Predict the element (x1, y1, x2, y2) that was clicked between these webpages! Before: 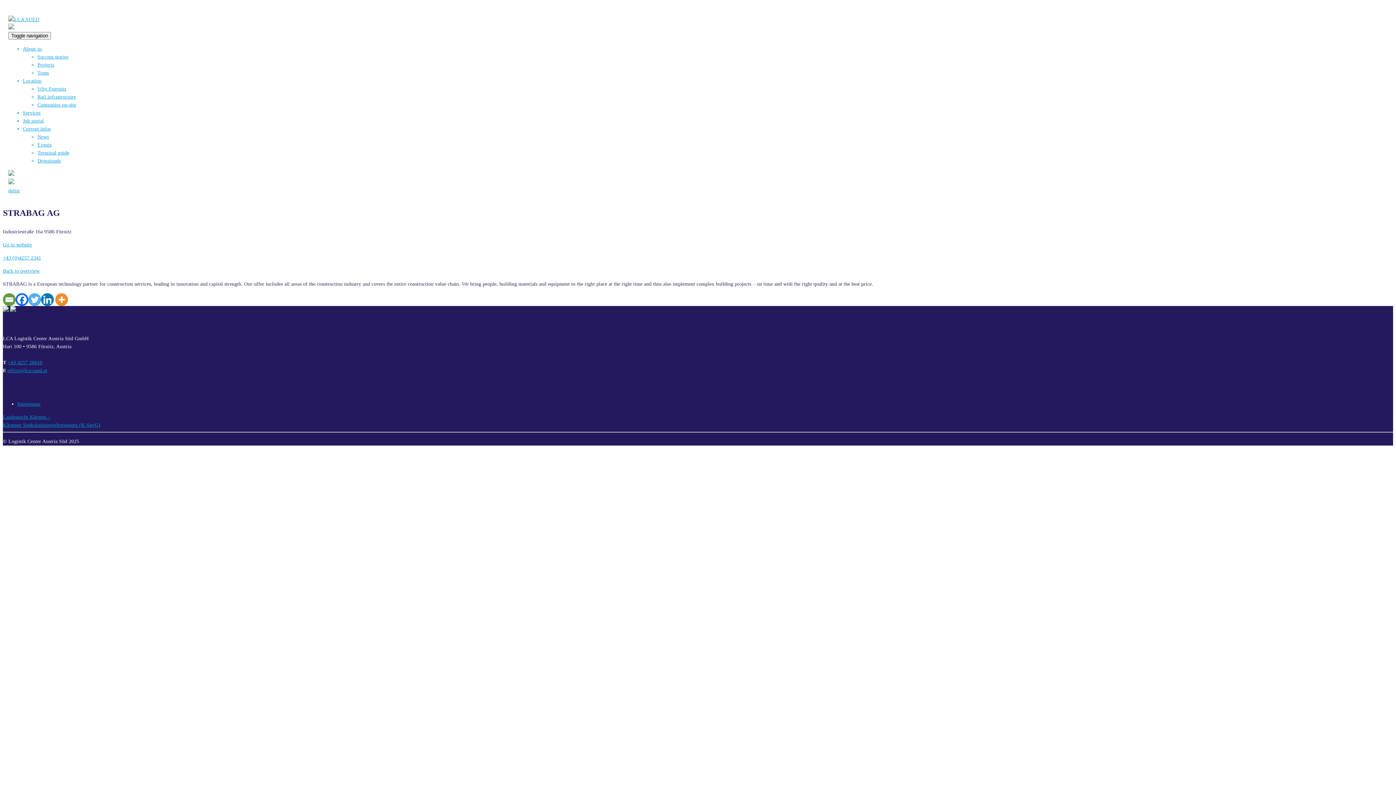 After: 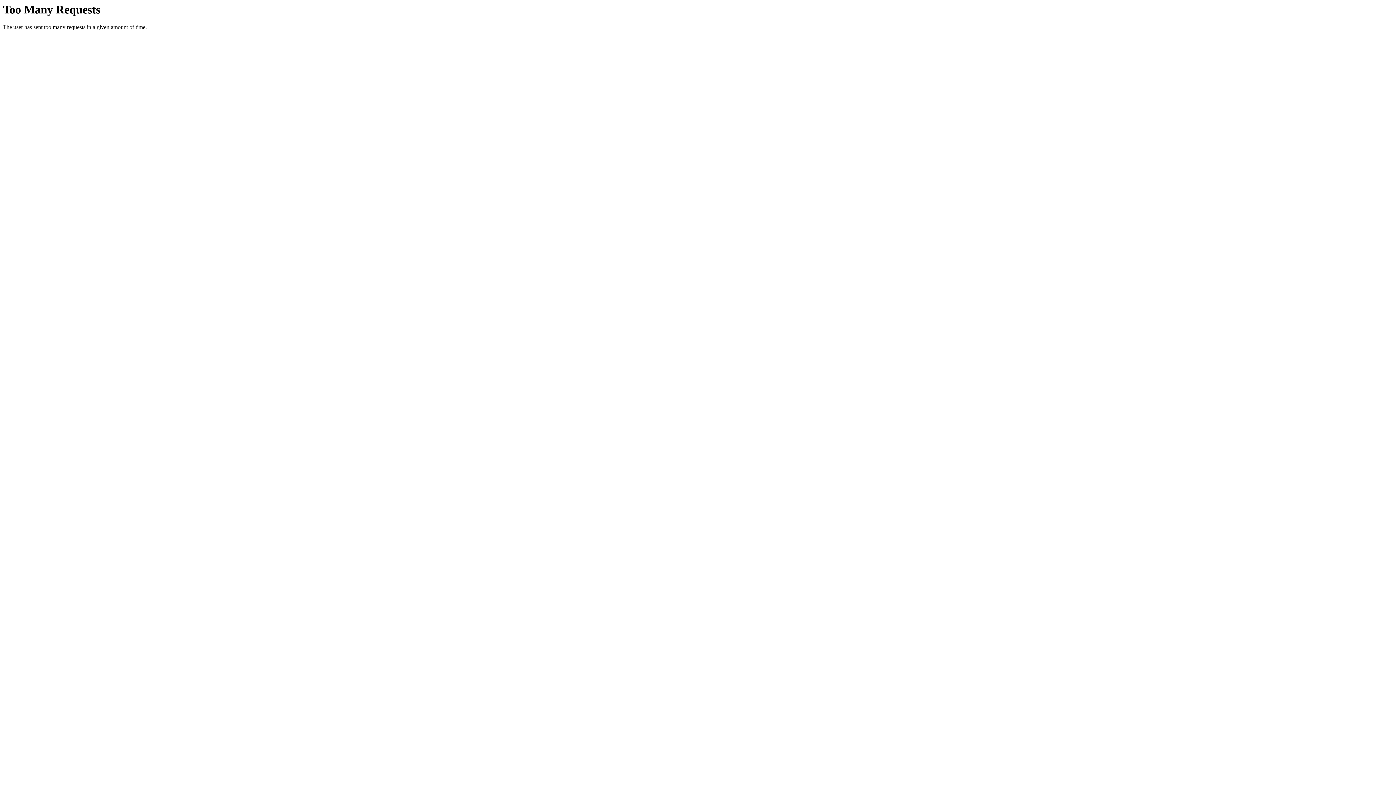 Action: bbox: (37, 54, 68, 59) label: Success stories